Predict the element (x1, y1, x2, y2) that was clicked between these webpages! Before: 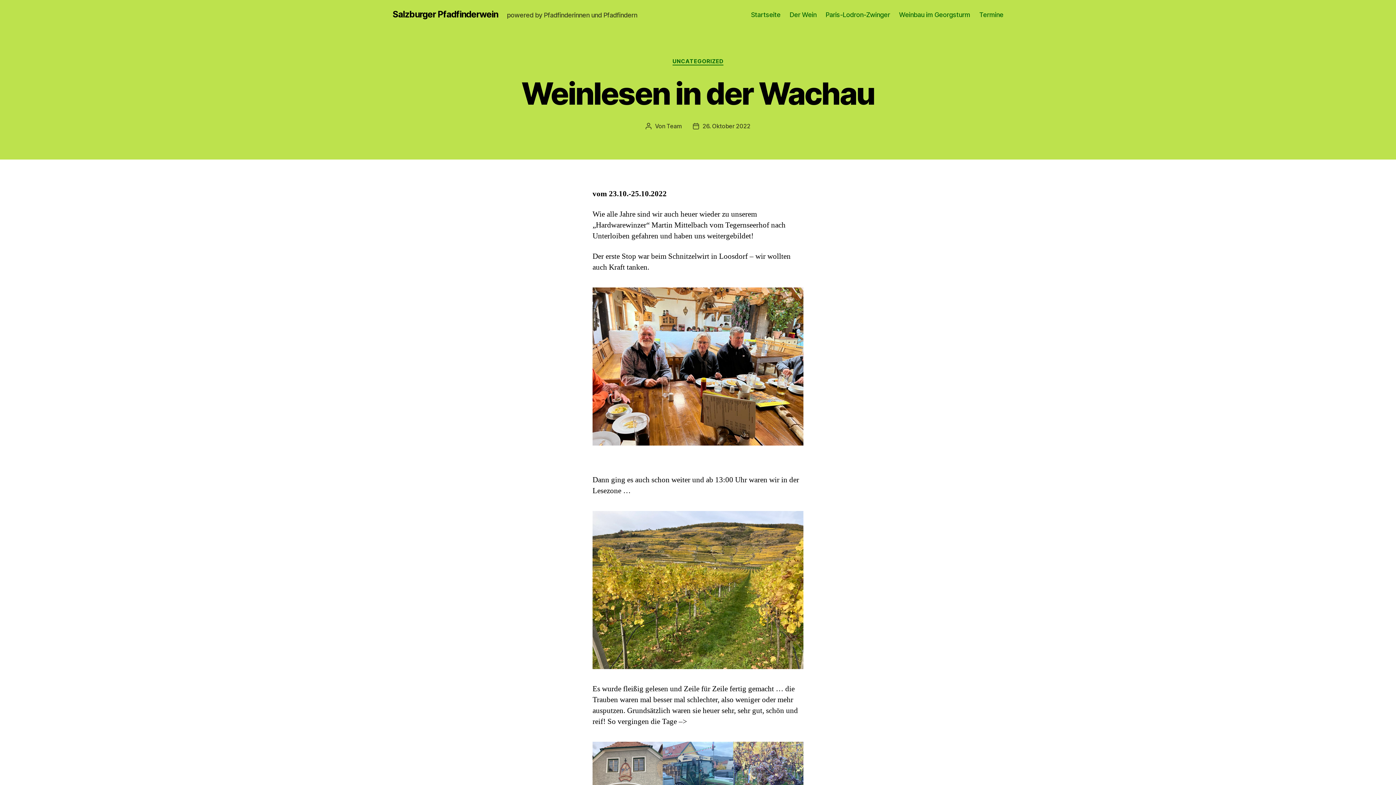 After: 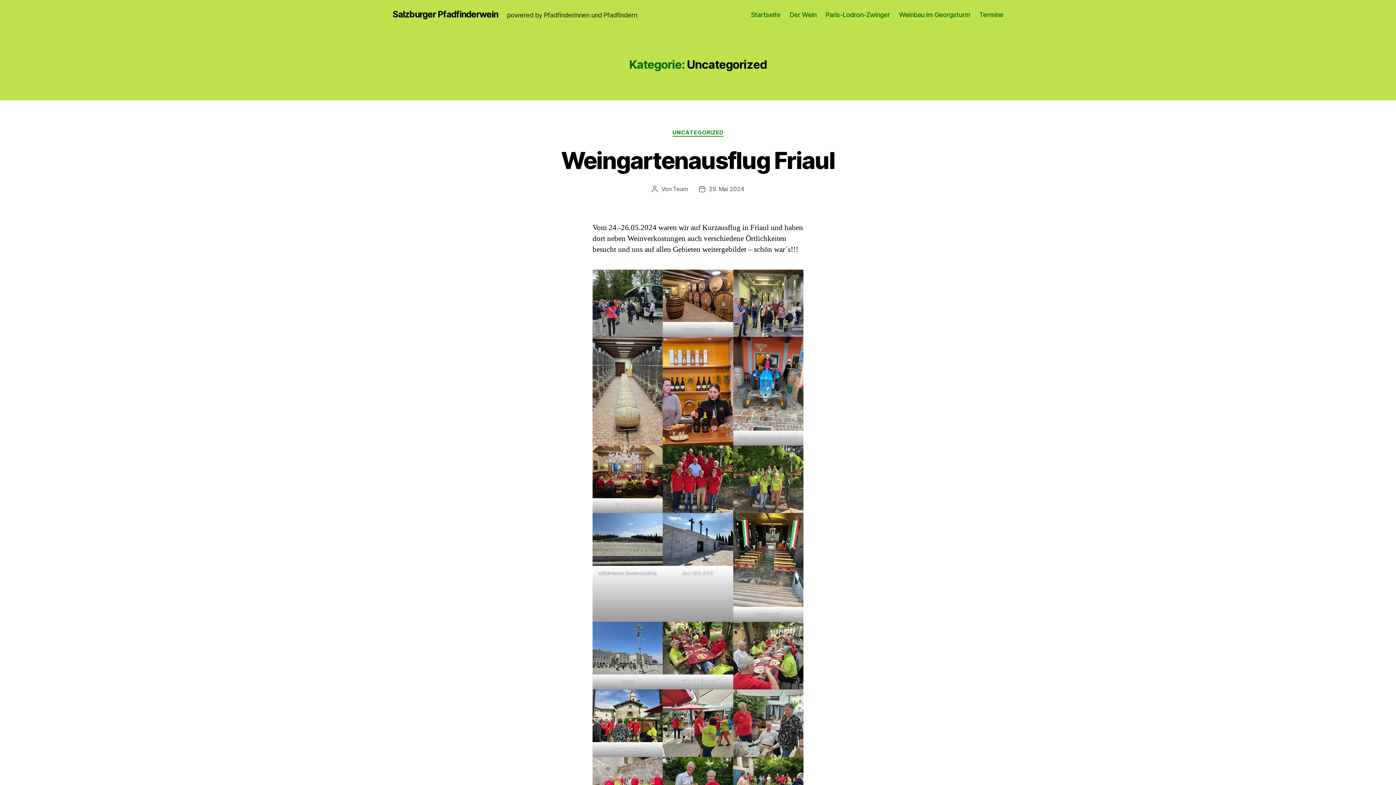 Action: label: UNCATEGORIZED bbox: (672, 58, 723, 65)